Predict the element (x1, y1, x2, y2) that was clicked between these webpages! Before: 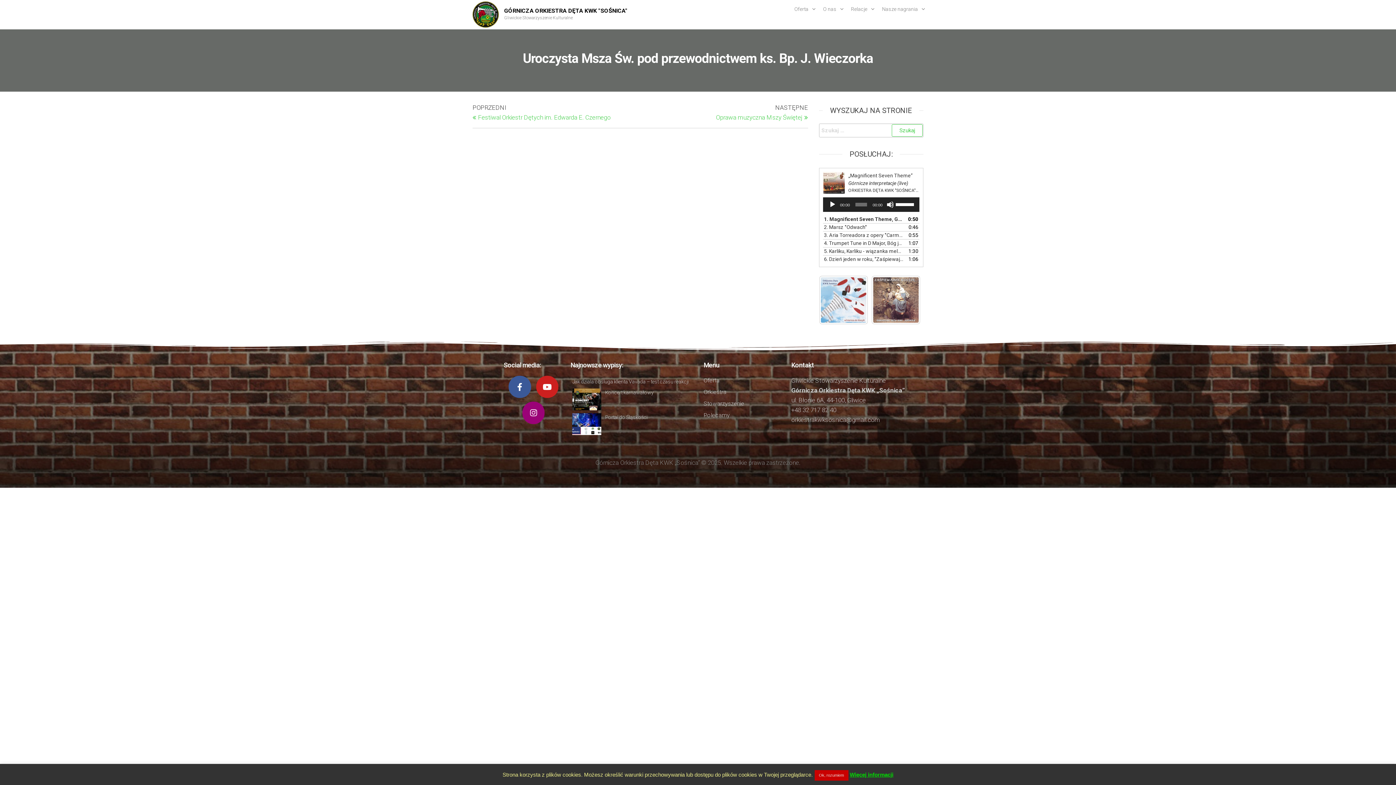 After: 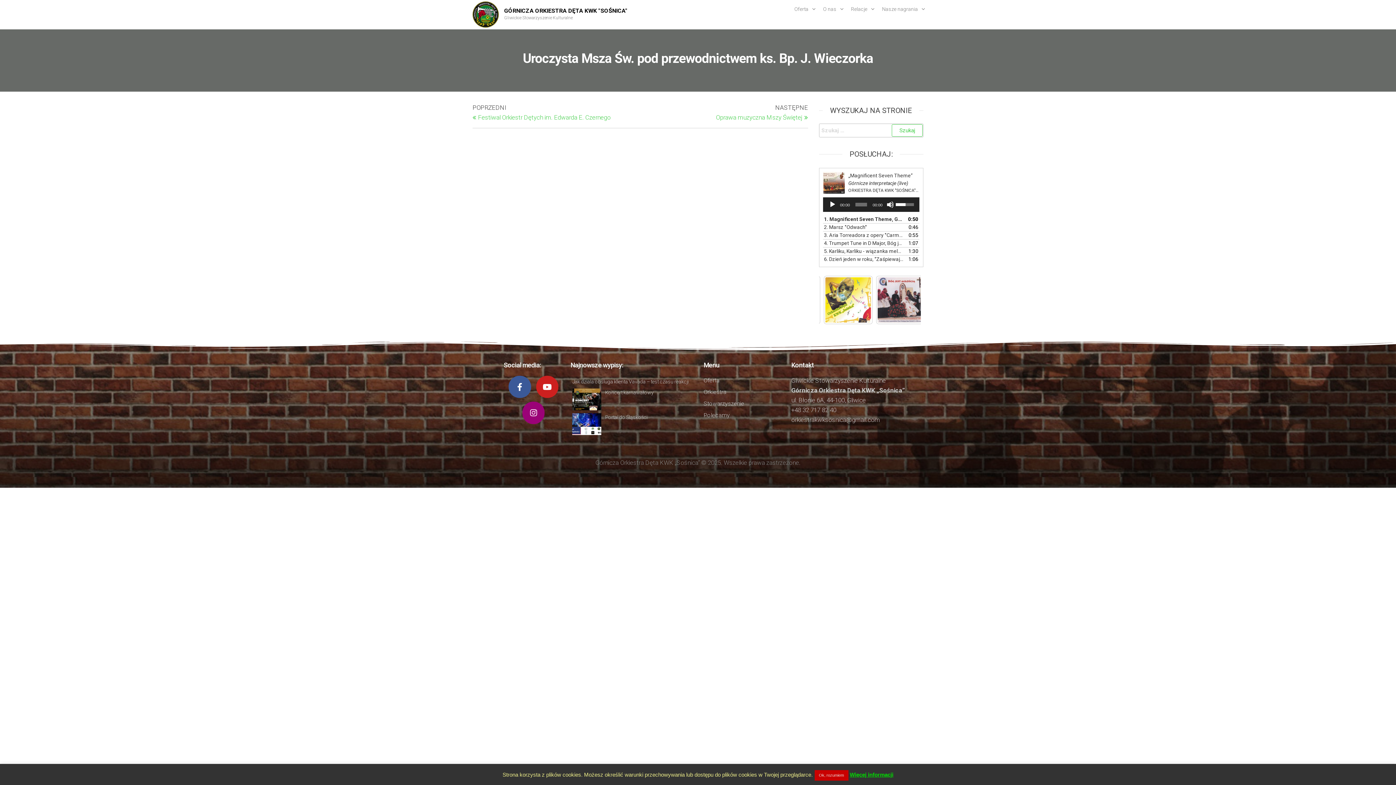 Action: label: Suwak głośności bbox: (896, 197, 915, 210)